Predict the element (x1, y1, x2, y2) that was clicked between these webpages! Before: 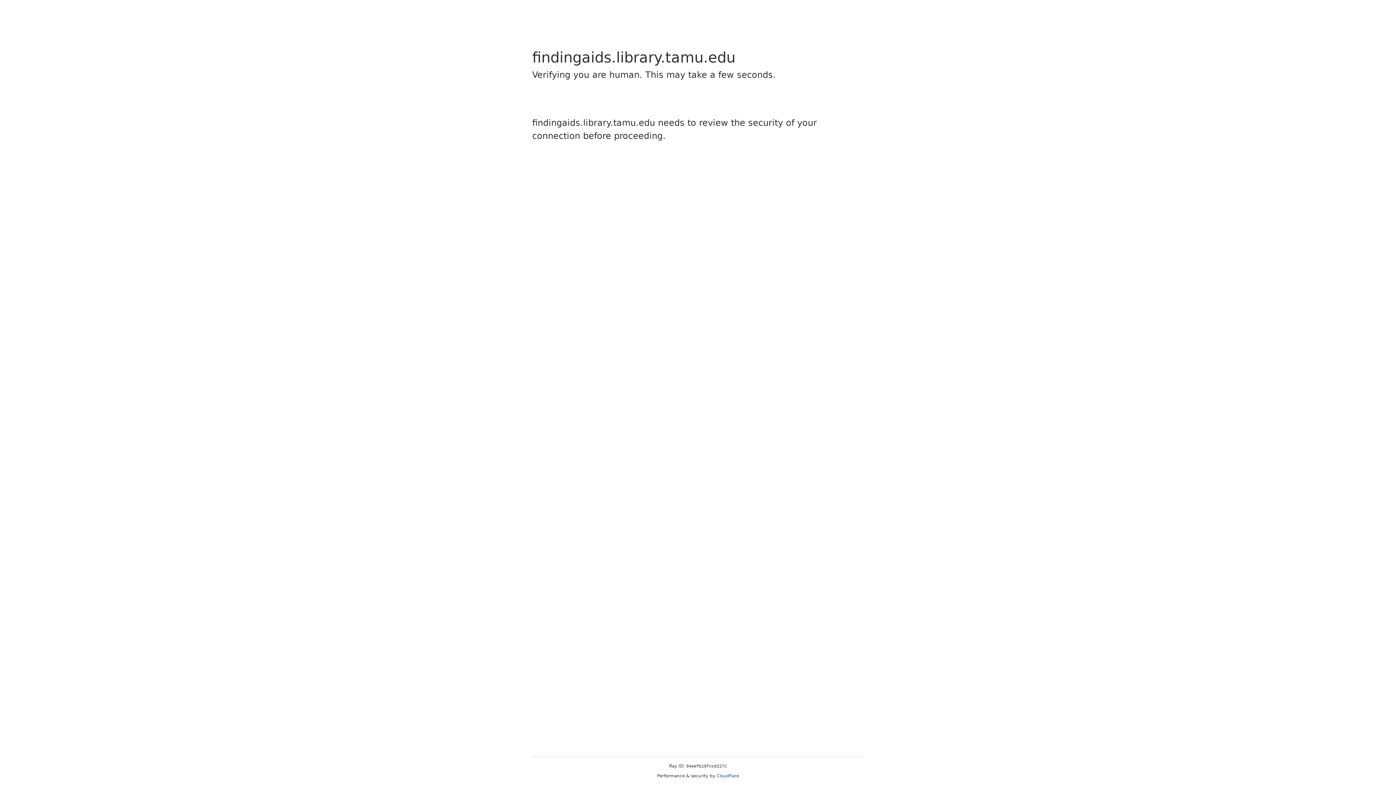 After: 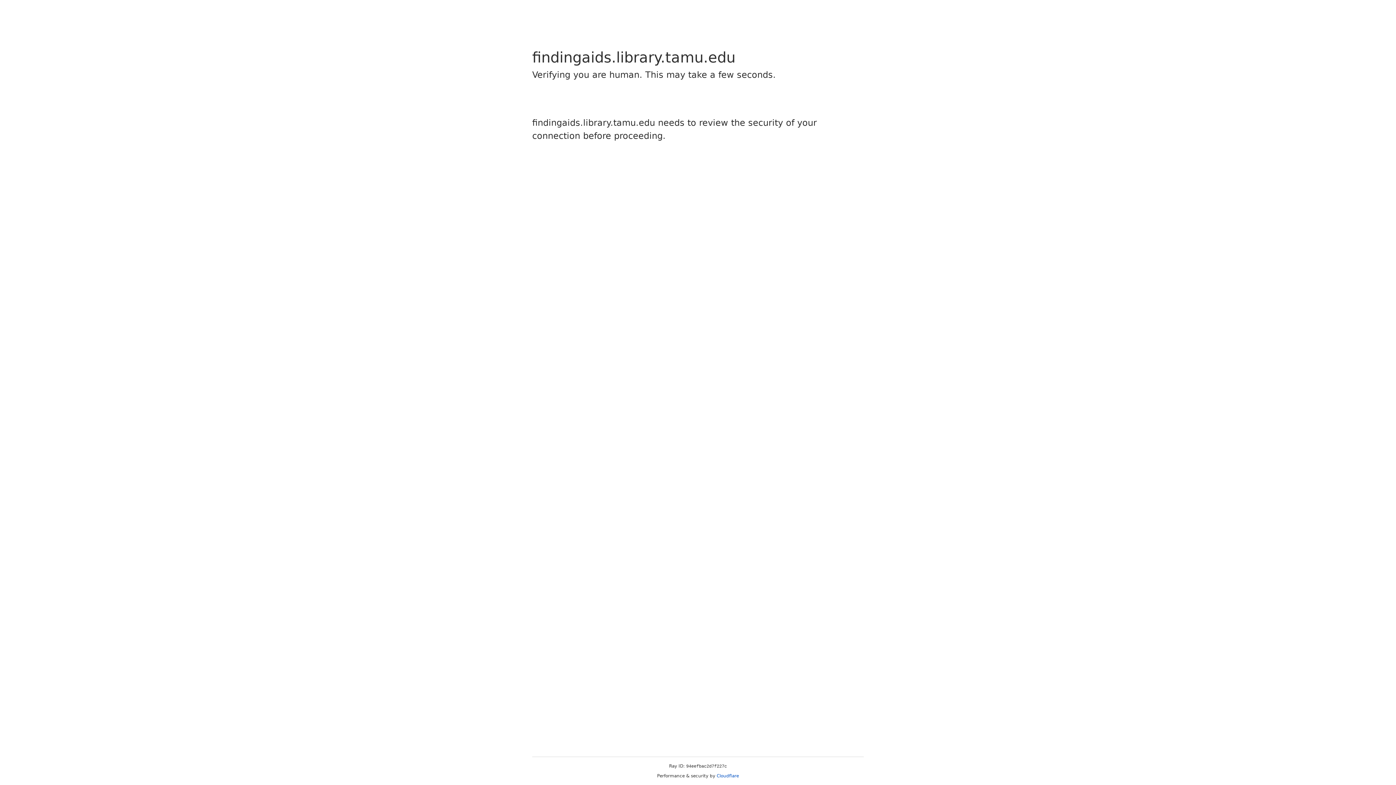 Action: bbox: (716, 773, 739, 778) label: Cloudflare